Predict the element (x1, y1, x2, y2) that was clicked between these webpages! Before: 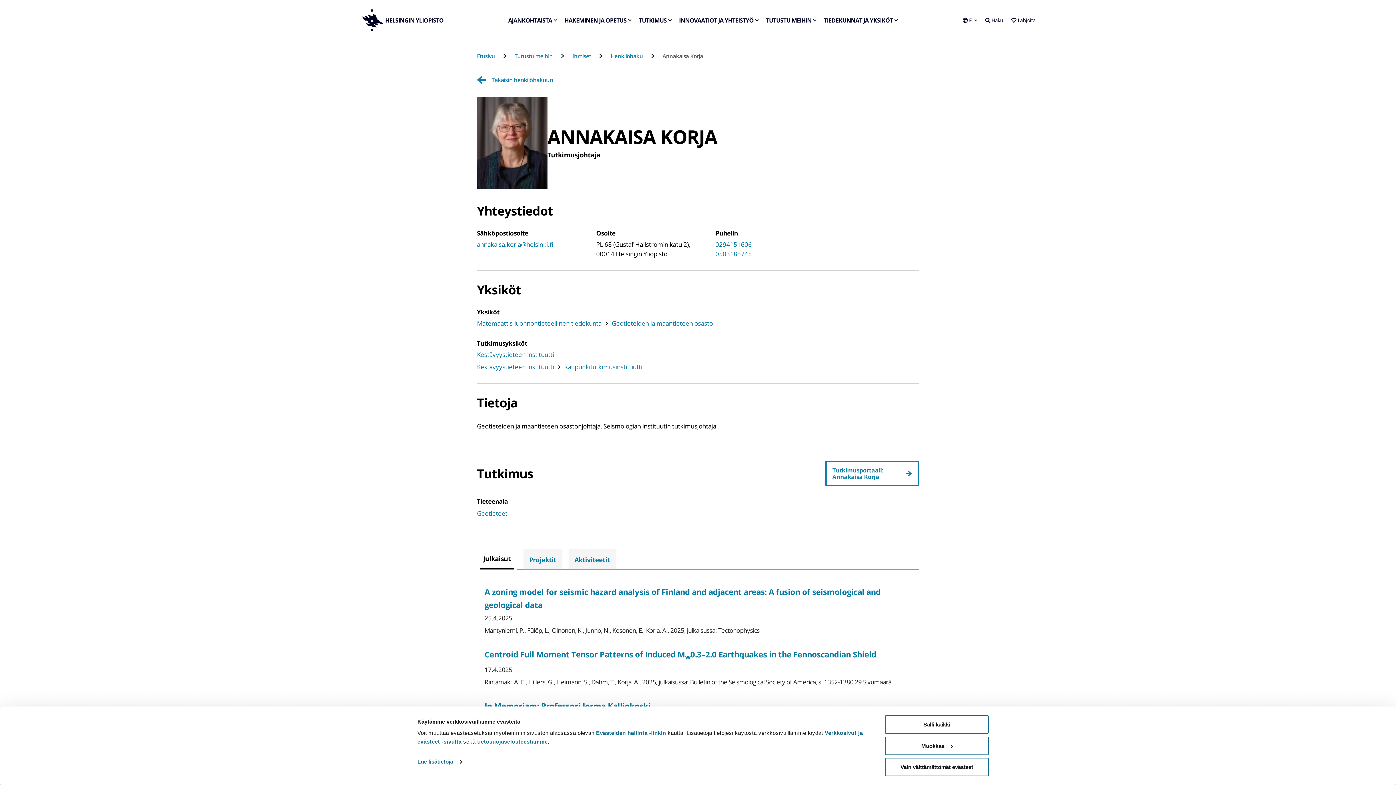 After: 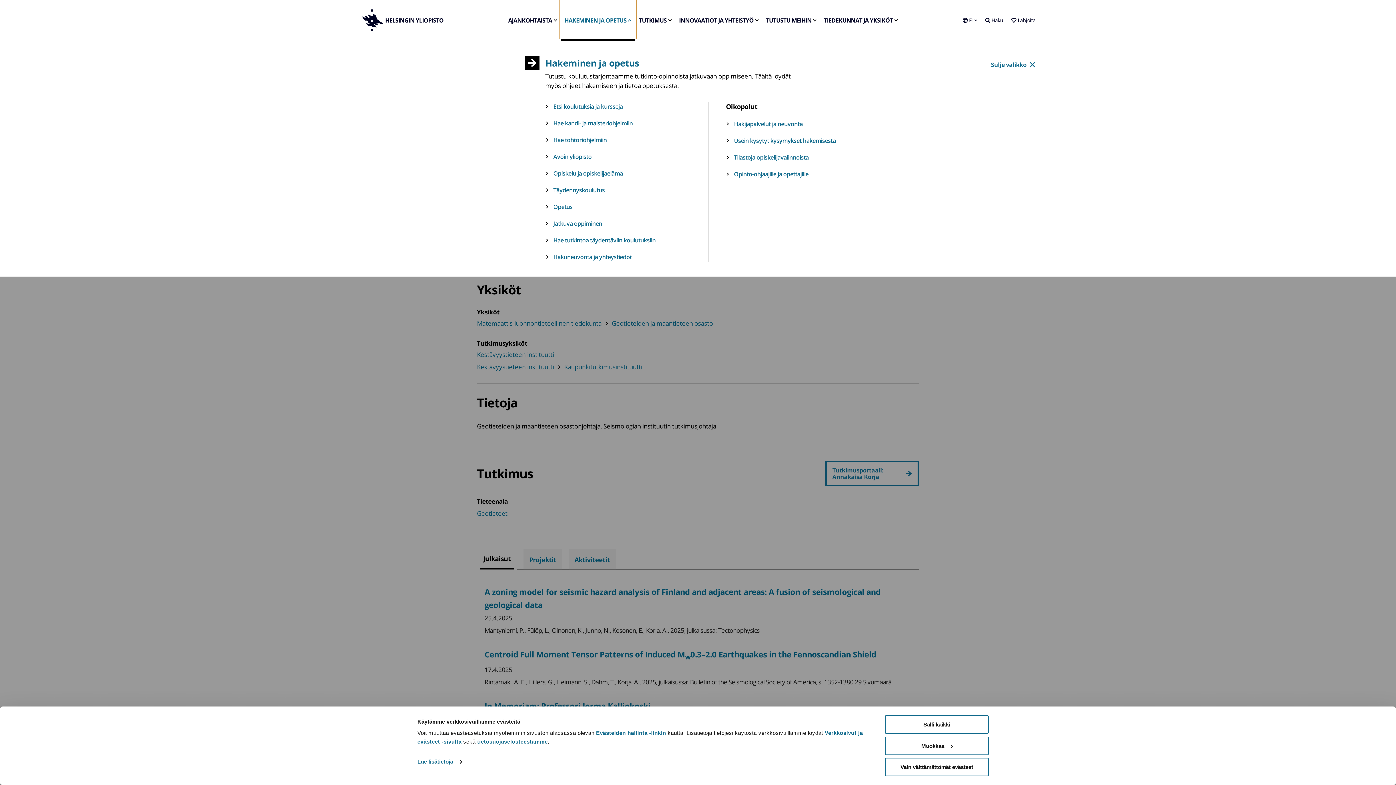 Action: label: HAKEMINEN JA OPETUS bbox: (560, 0, 635, 40)